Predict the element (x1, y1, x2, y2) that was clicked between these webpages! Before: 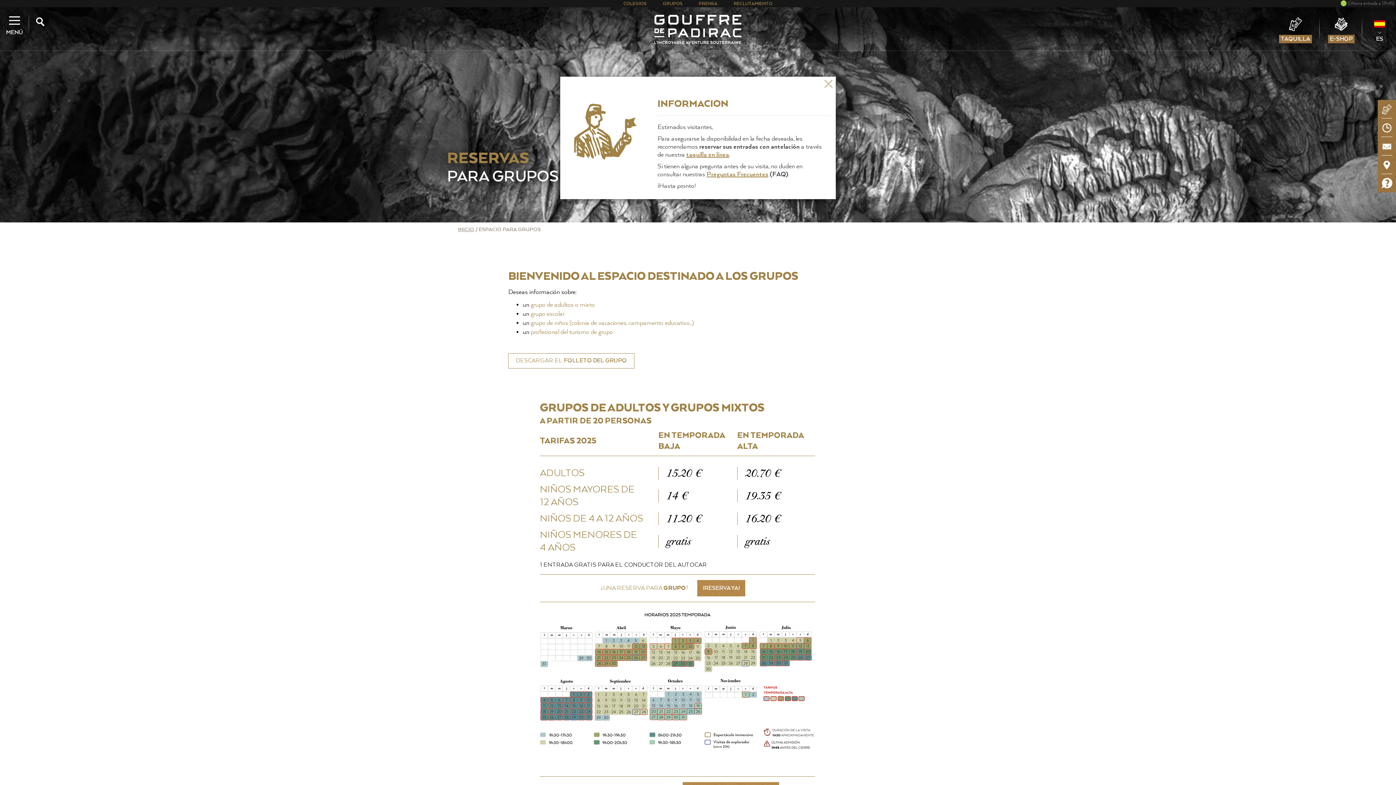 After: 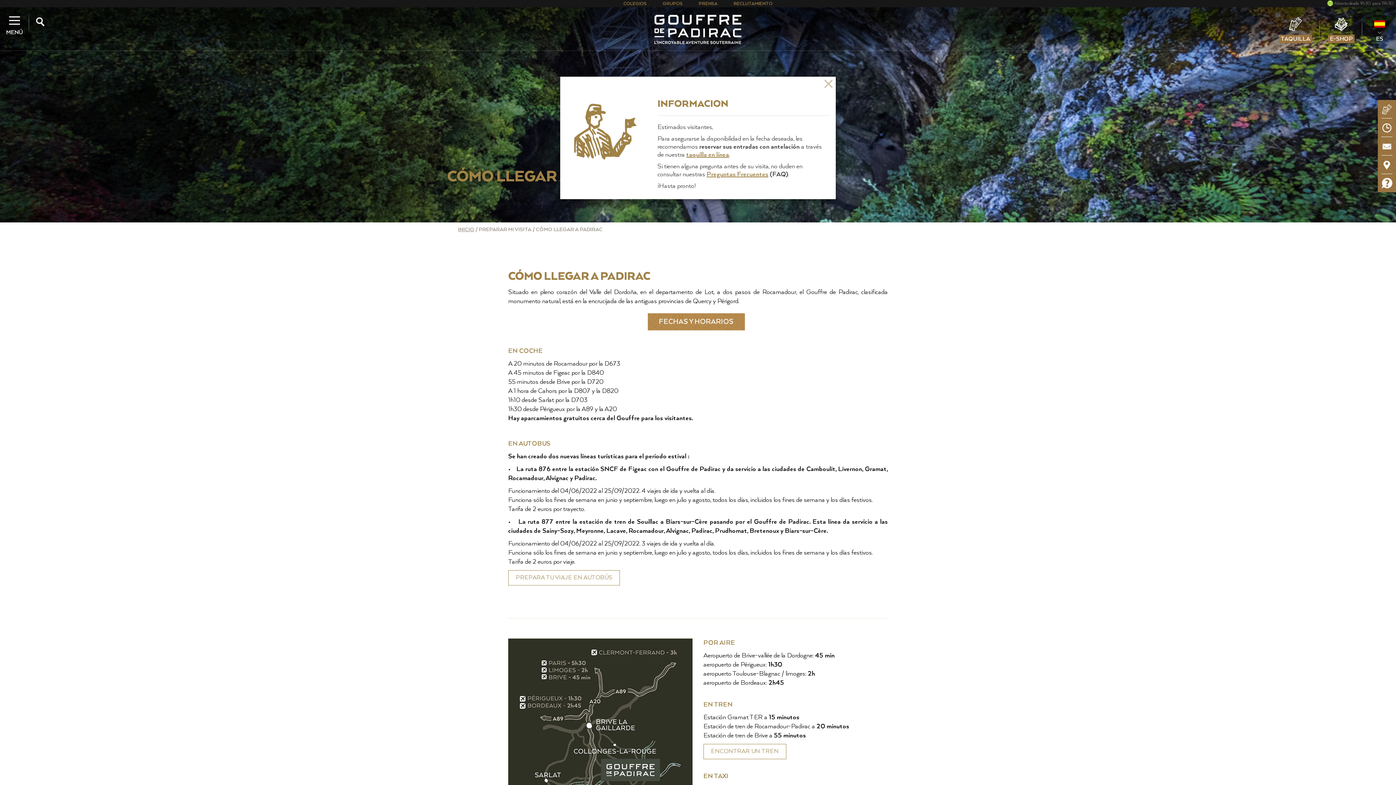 Action: bbox: (1381, 155, 1392, 173)